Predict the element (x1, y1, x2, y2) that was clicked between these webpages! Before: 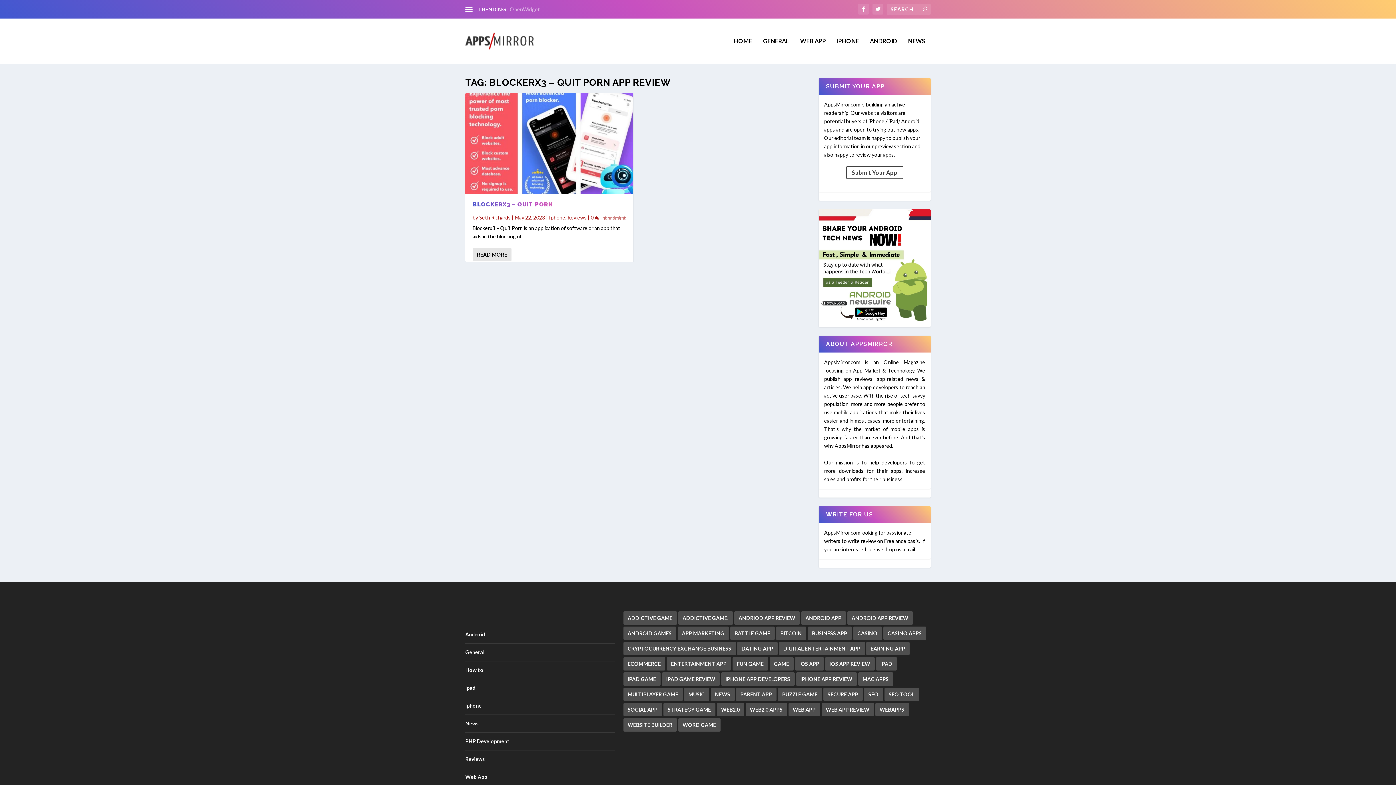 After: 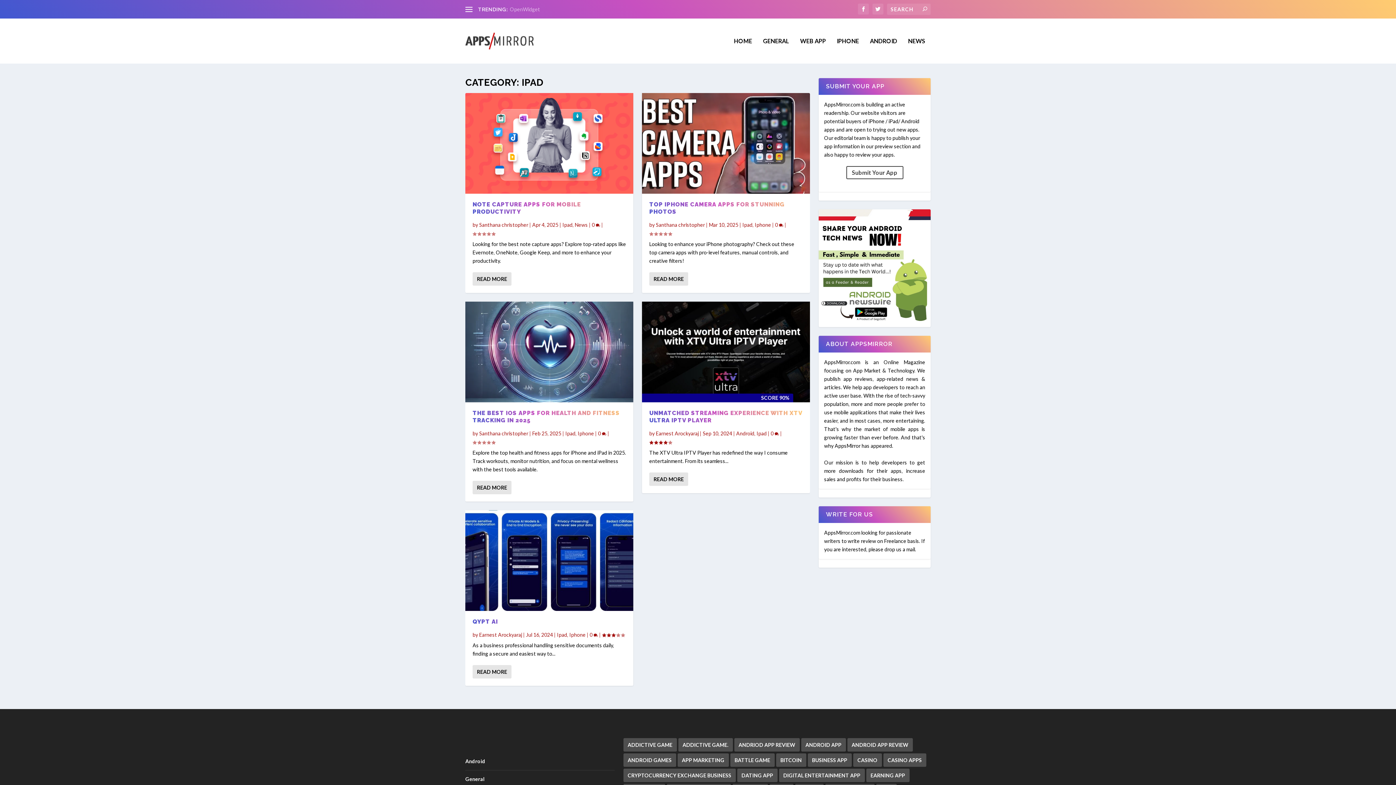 Action: bbox: (465, 684, 476, 691) label: Ipad